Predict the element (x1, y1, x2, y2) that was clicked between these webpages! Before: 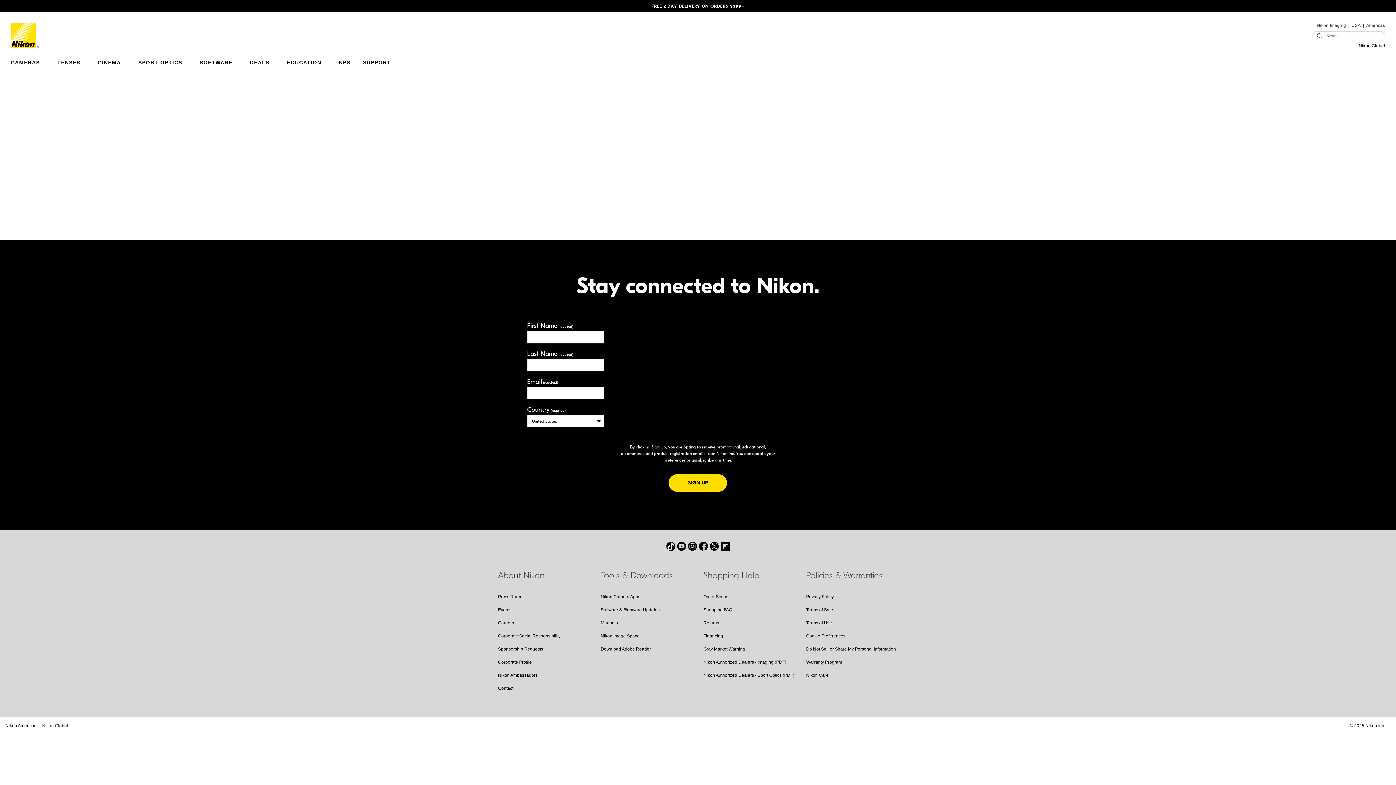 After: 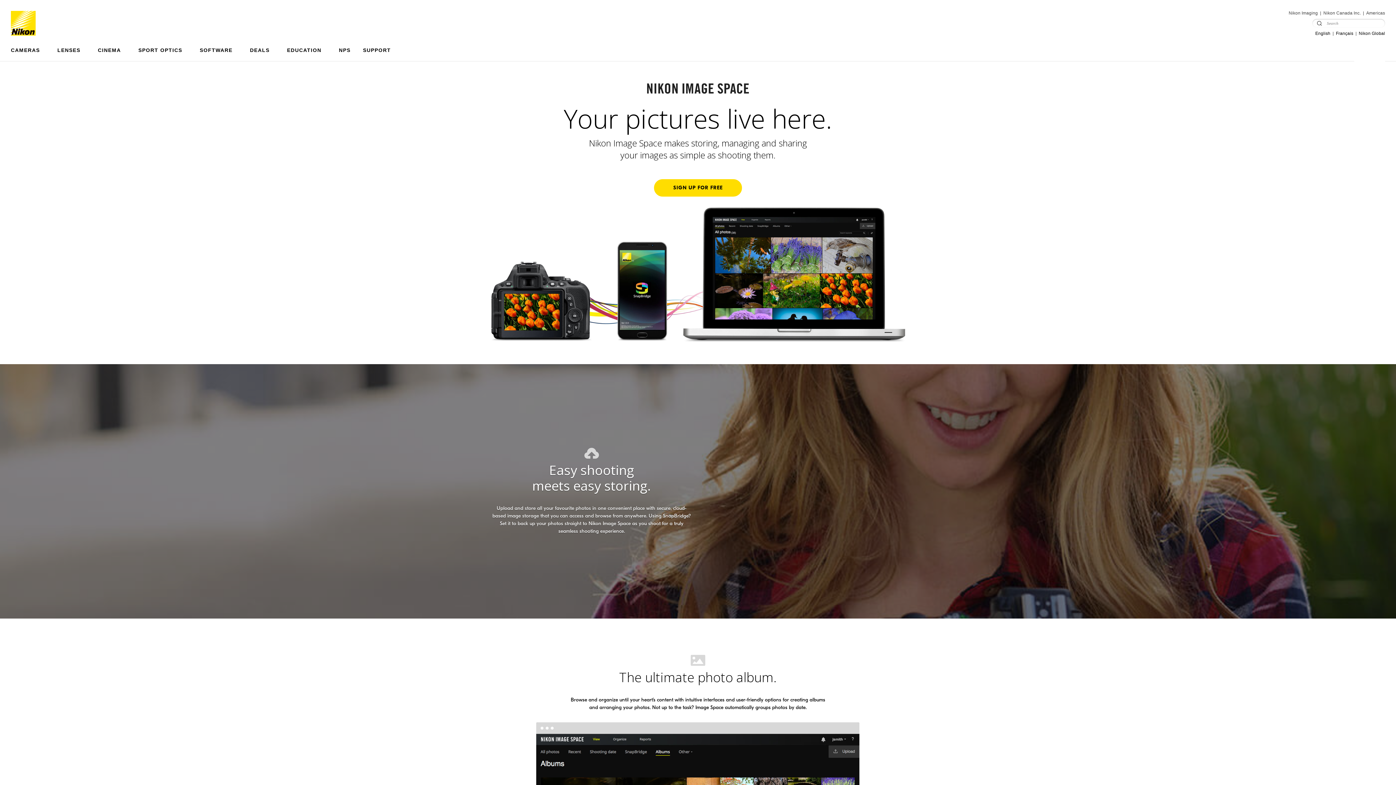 Action: bbox: (600, 633, 639, 638) label: Nikon Image Space